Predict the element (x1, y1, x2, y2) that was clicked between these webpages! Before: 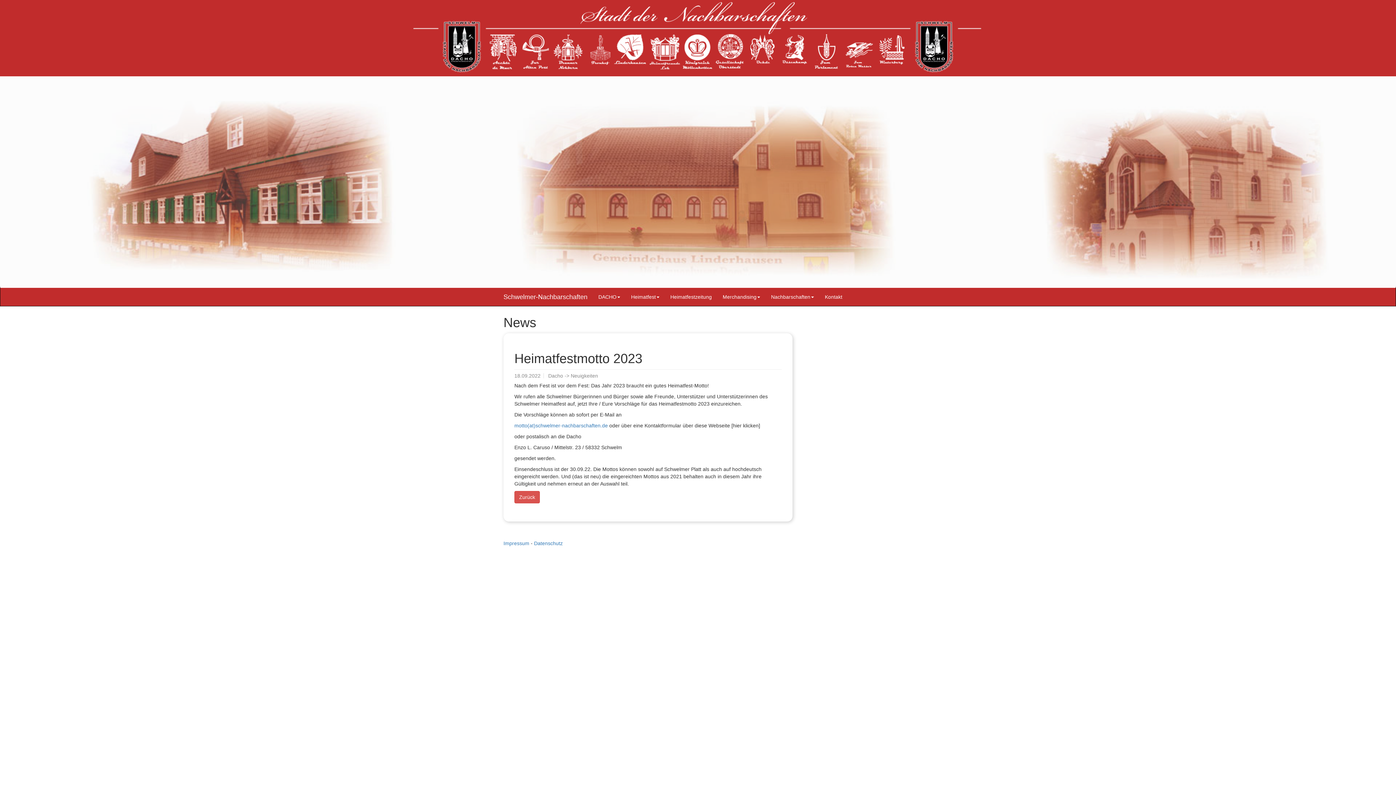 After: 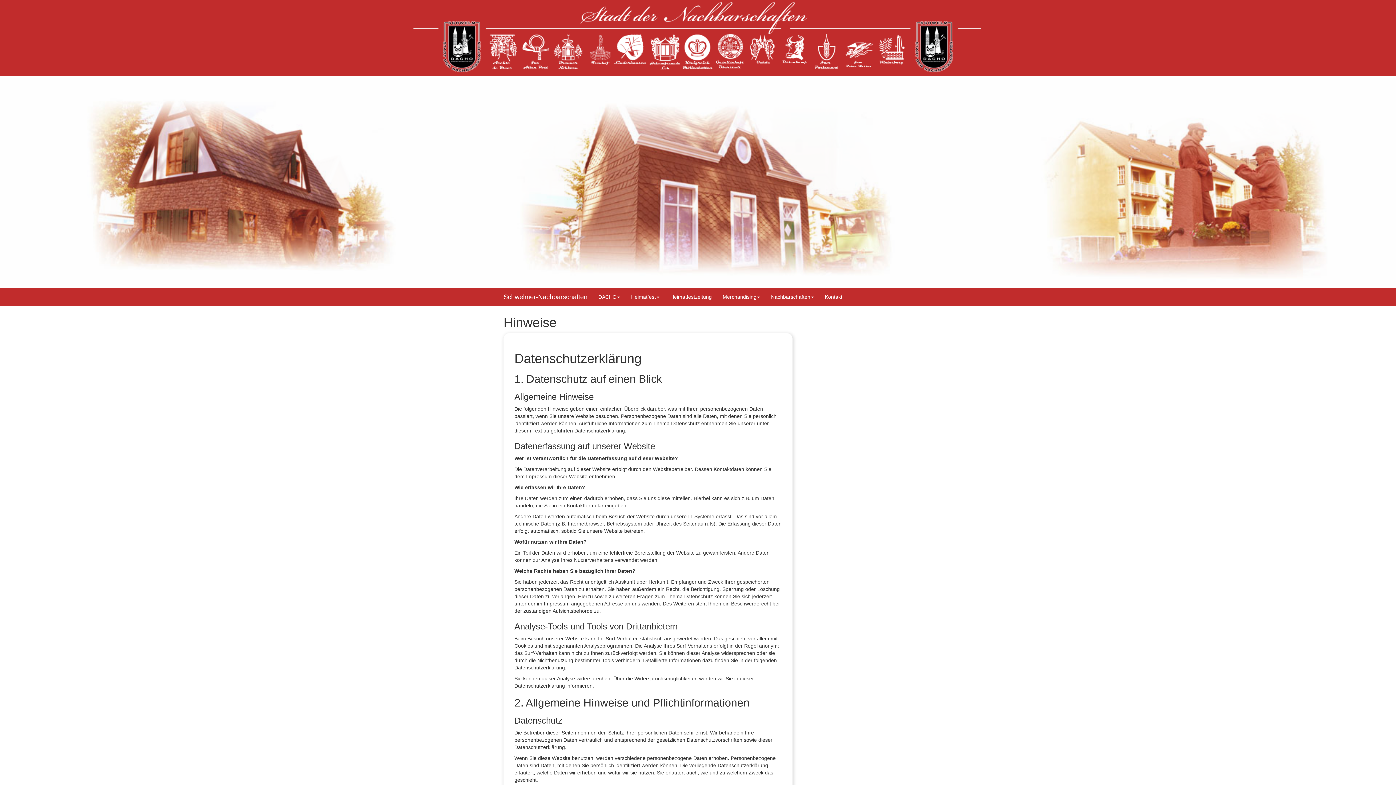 Action: bbox: (534, 540, 562, 546) label: Datenschutz